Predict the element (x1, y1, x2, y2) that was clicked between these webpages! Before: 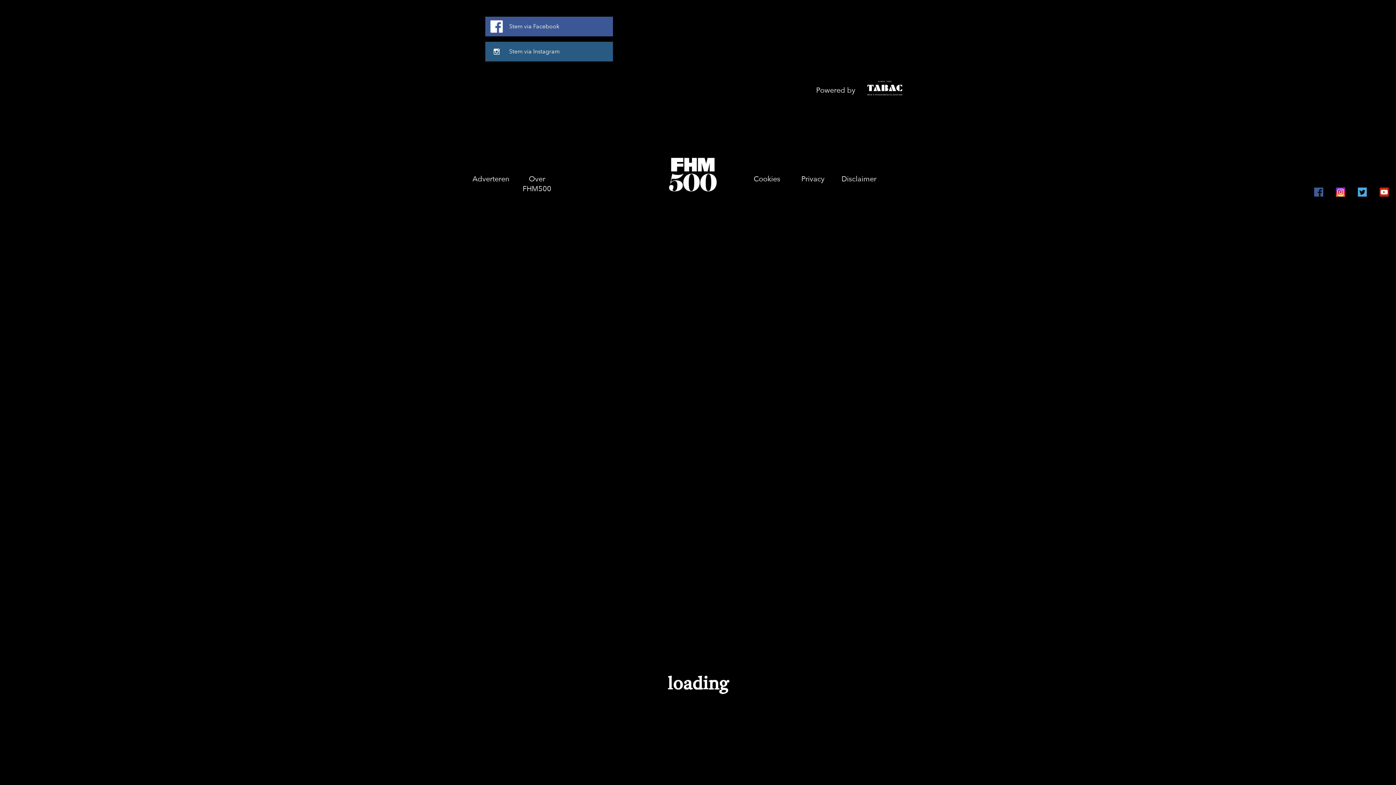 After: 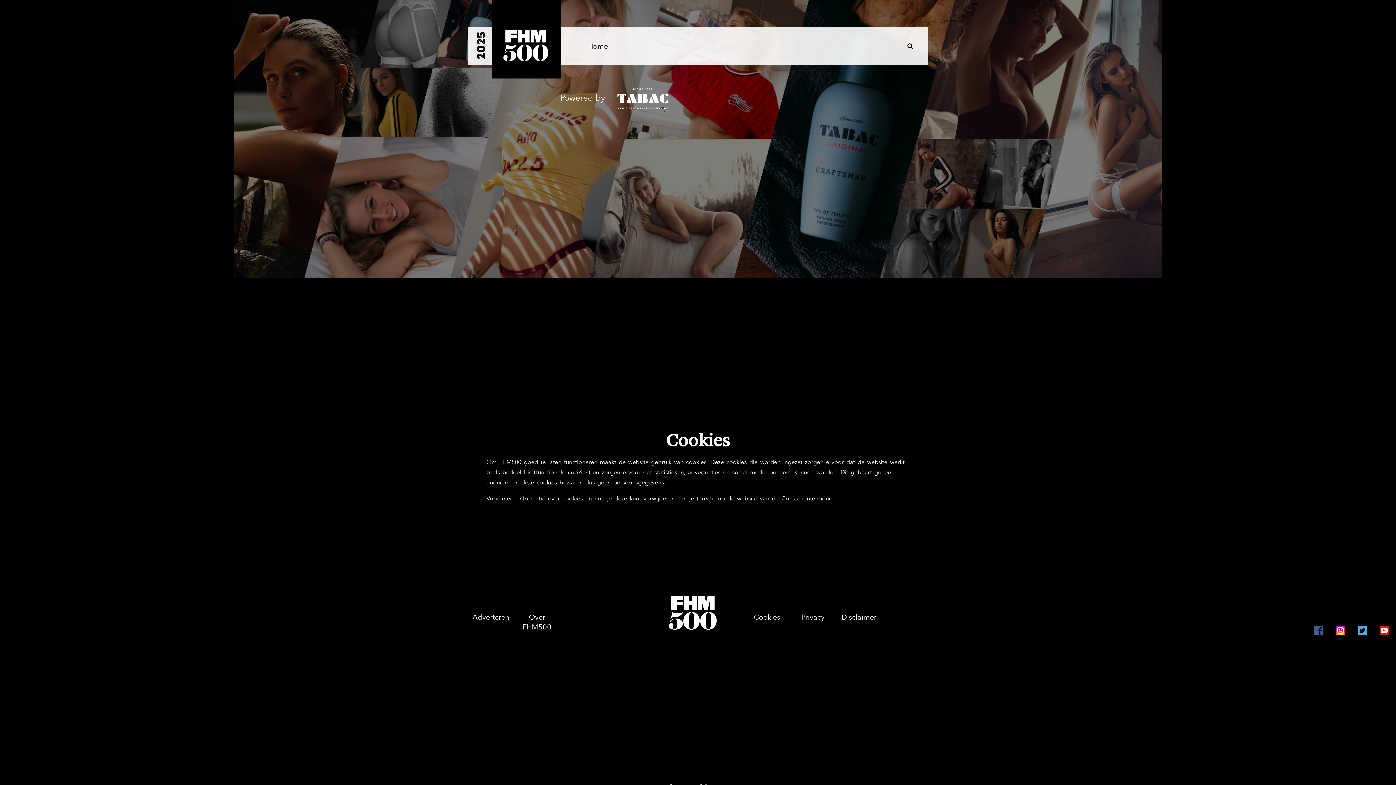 Action: bbox: (744, 174, 790, 184) label: Cookies